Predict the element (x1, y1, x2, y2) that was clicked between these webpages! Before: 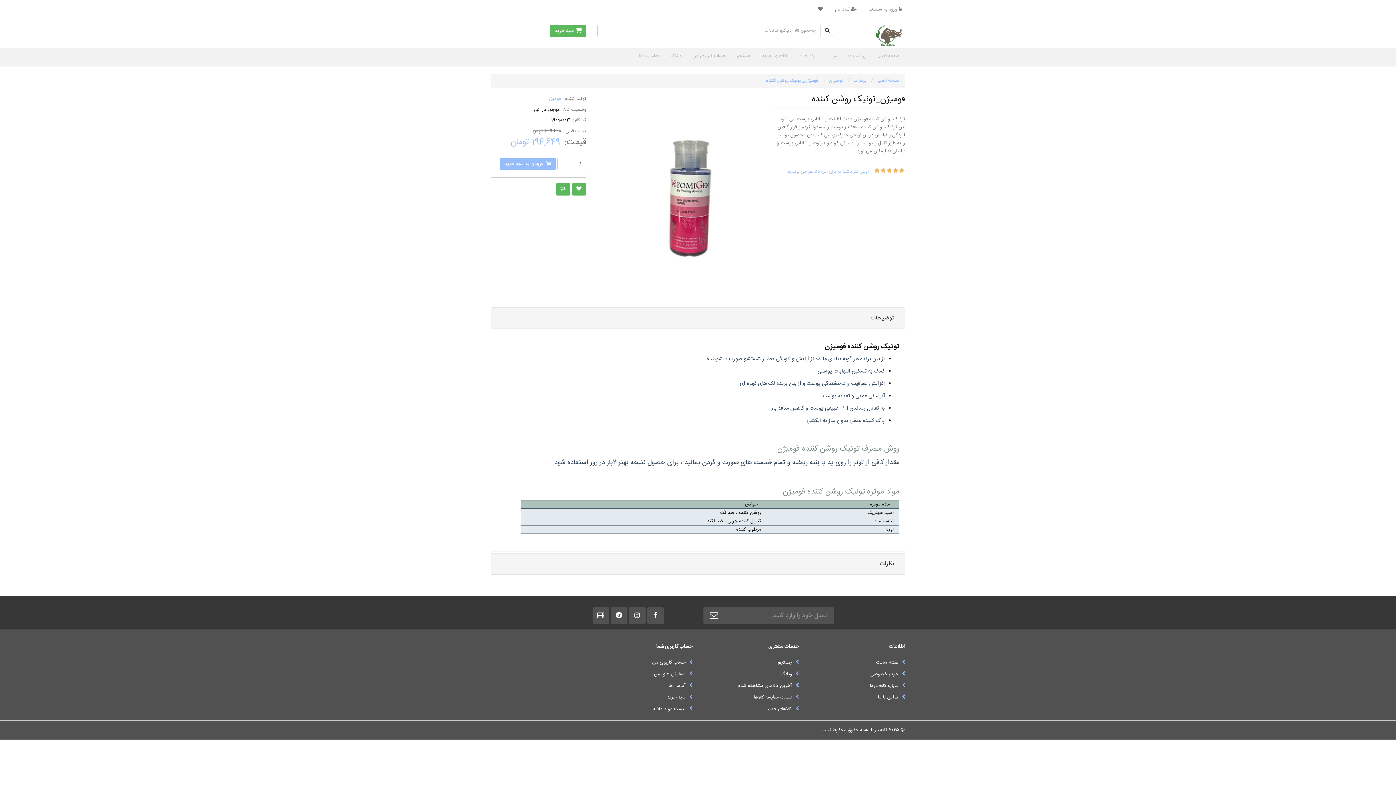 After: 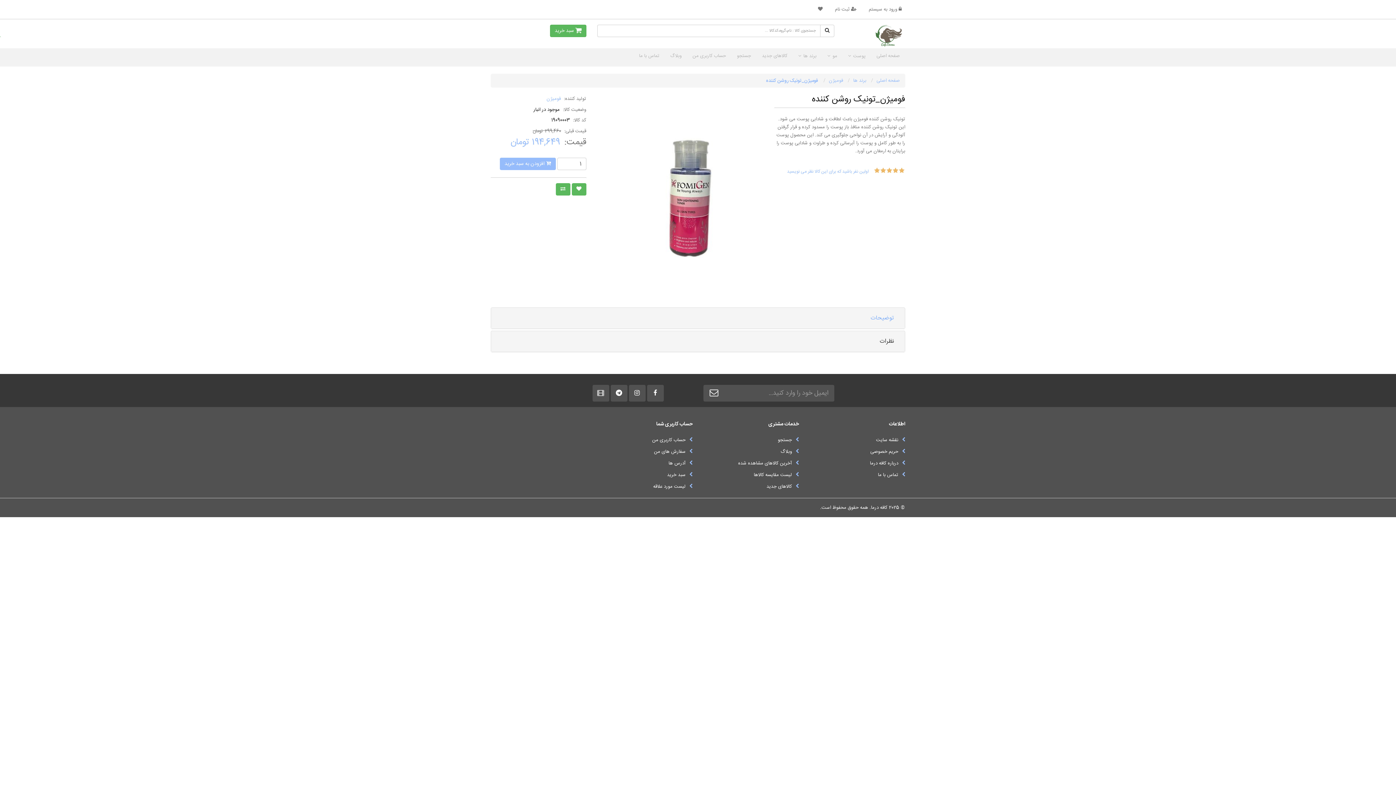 Action: label: توضیحات bbox: (496, 311, 899, 325)